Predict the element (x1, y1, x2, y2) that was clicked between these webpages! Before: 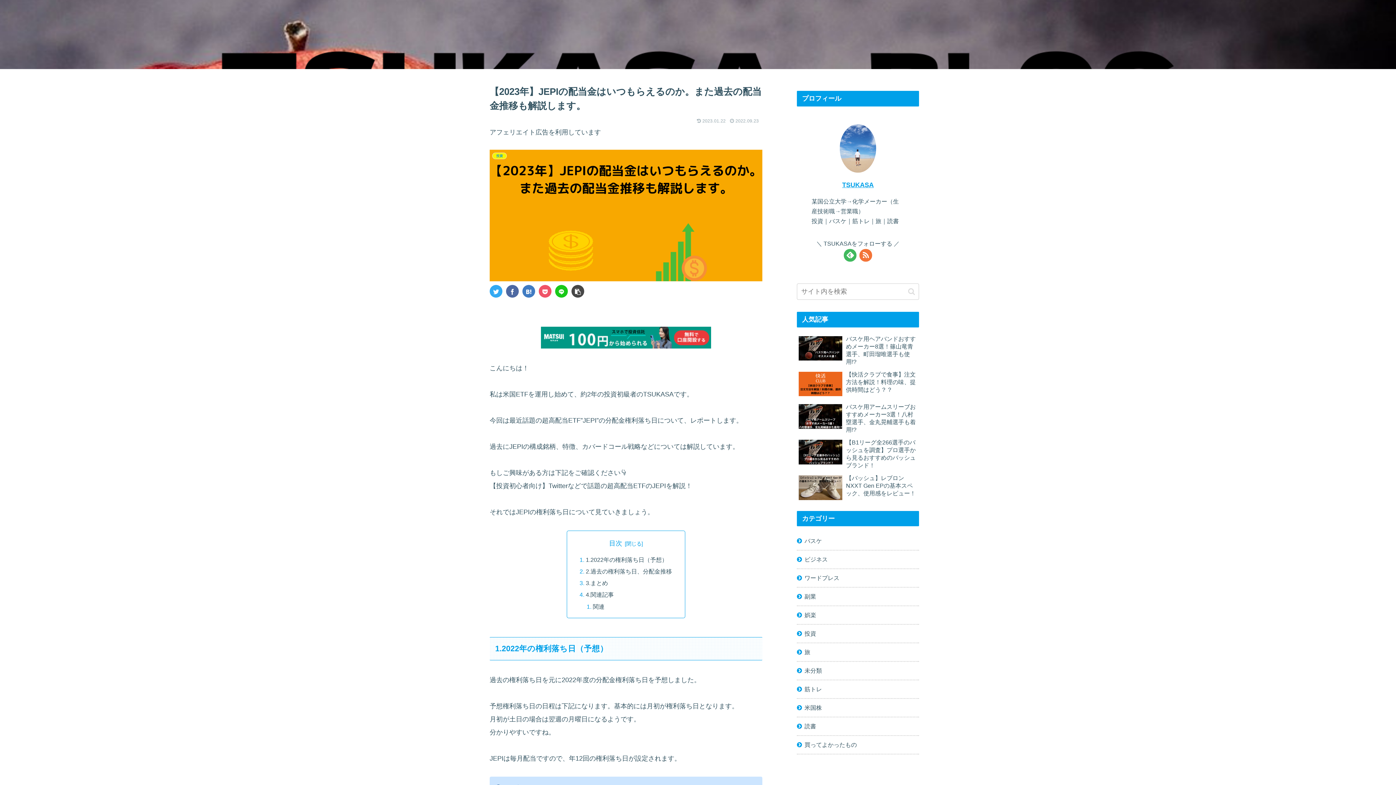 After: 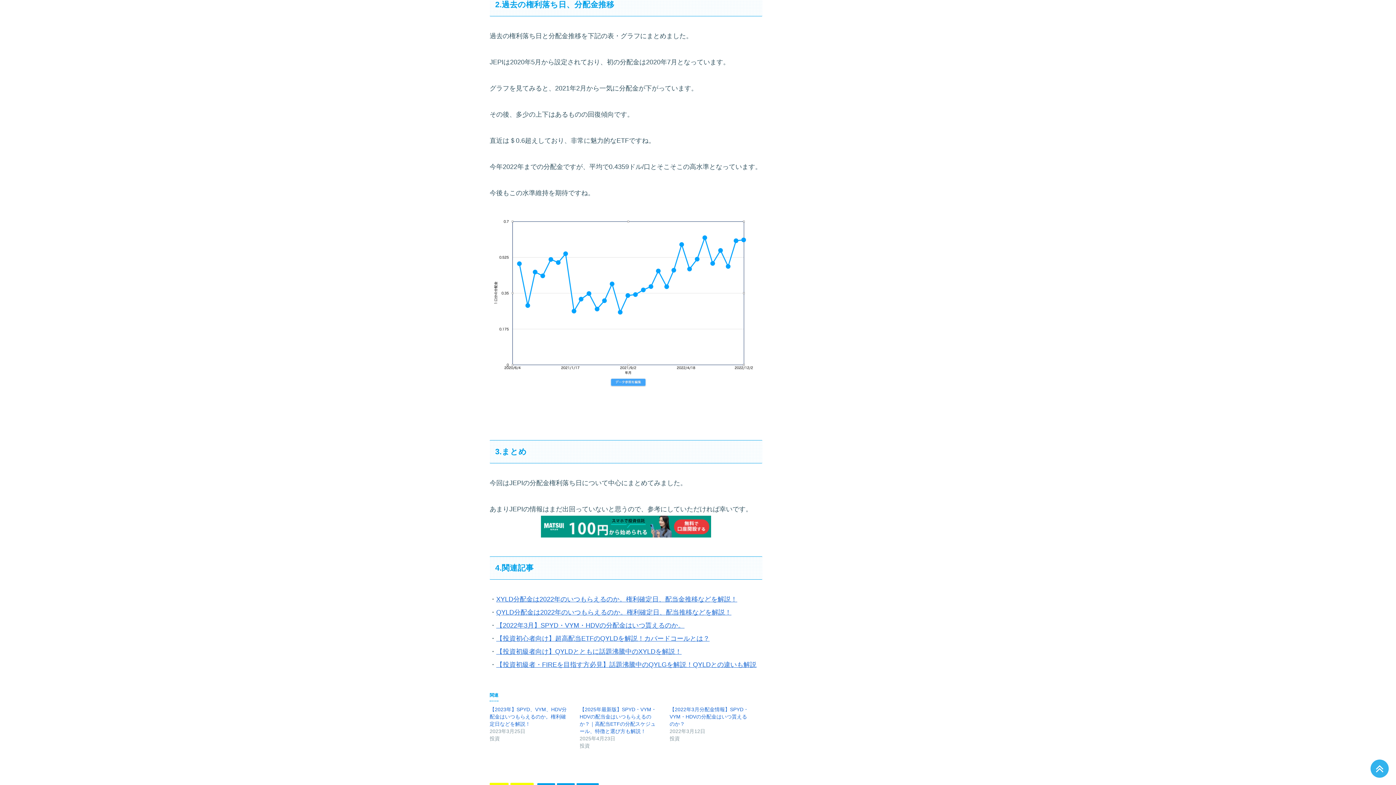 Action: label: 2.過去の権利落ち日、分配金推移 bbox: (585, 568, 672, 574)